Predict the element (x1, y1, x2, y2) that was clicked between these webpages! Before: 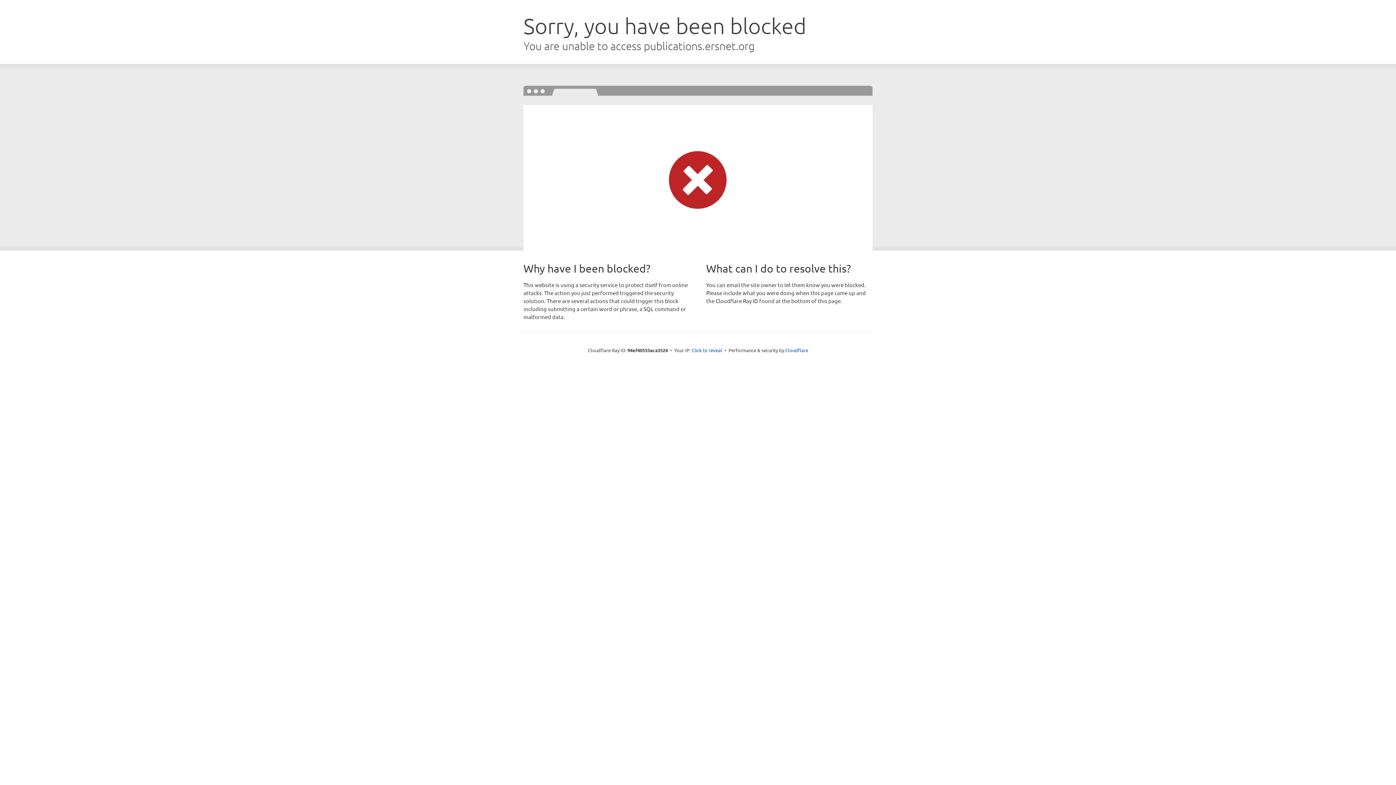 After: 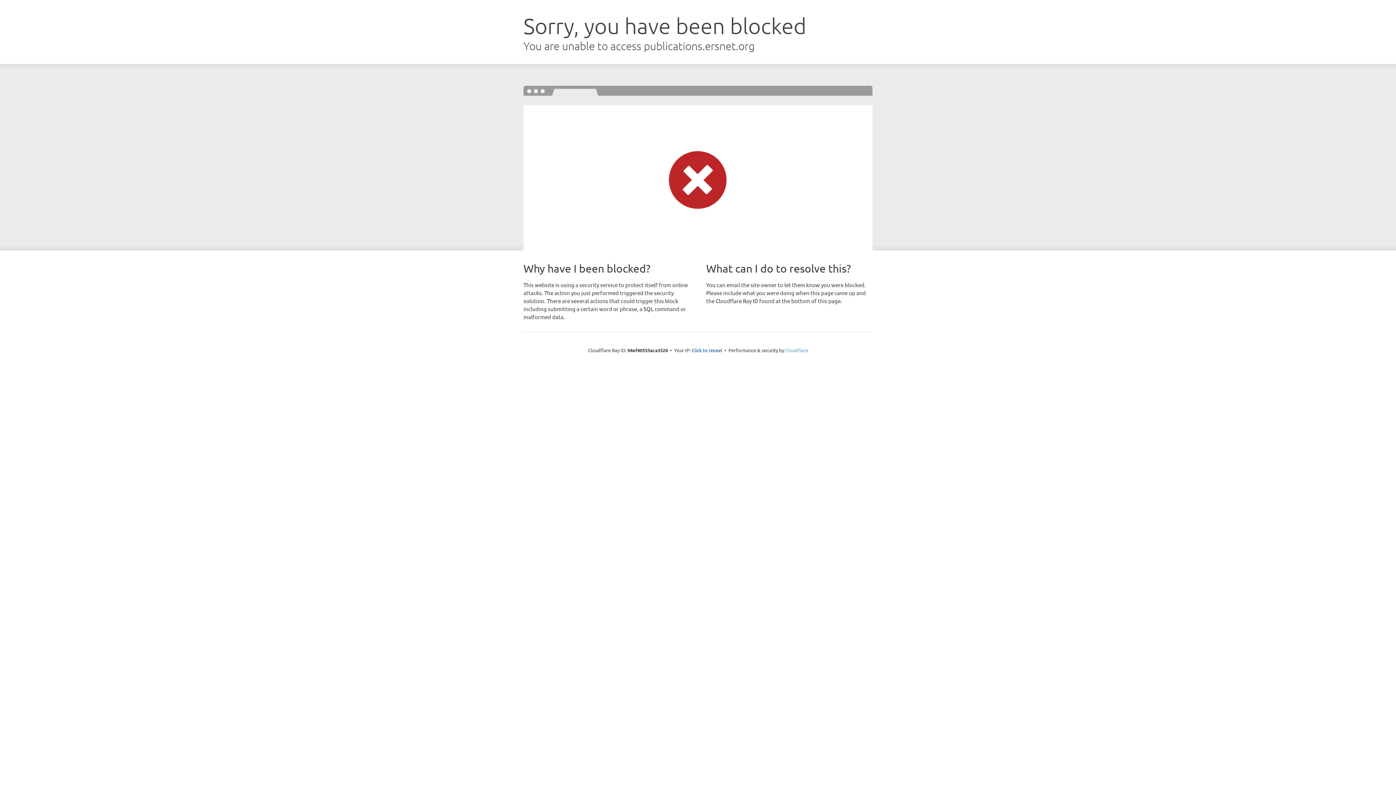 Action: bbox: (785, 347, 808, 353) label: Cloudflare